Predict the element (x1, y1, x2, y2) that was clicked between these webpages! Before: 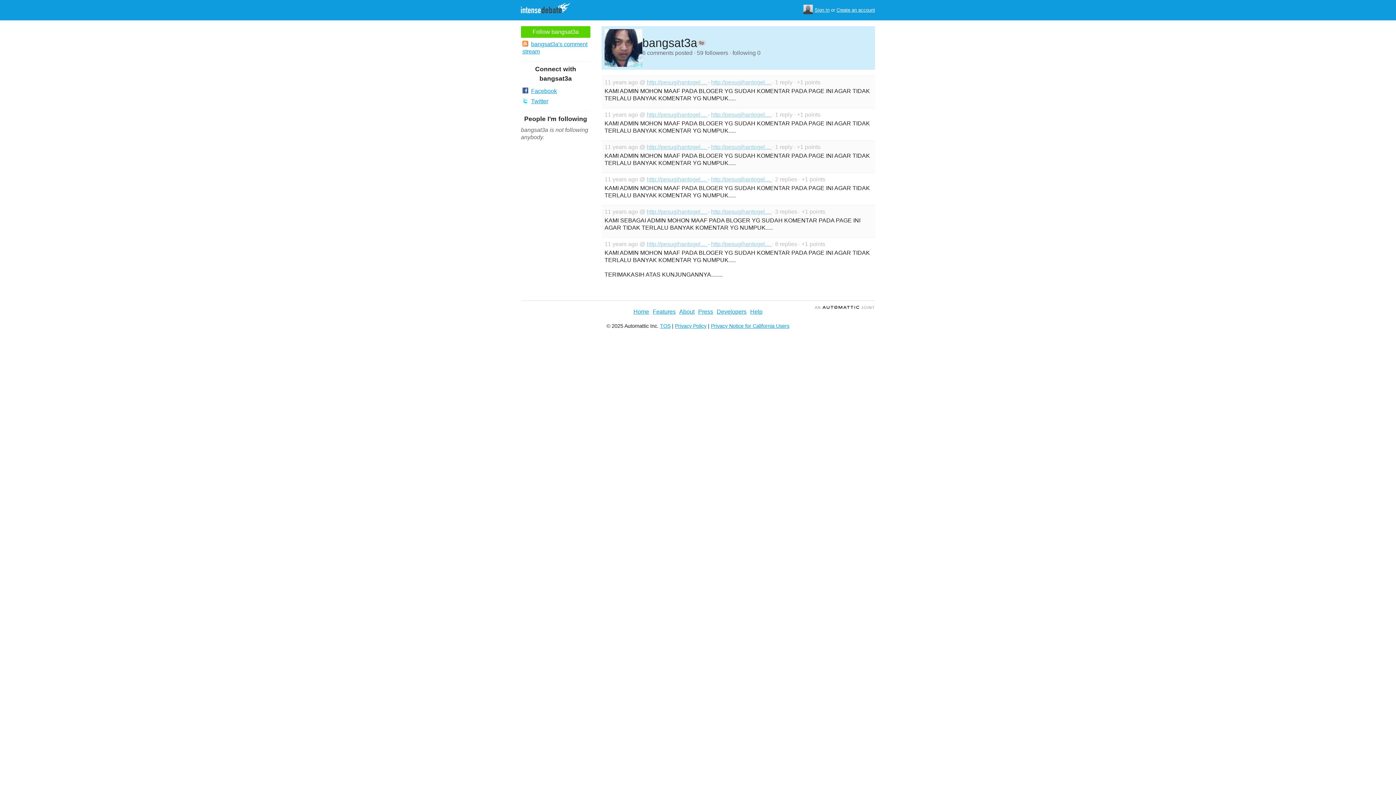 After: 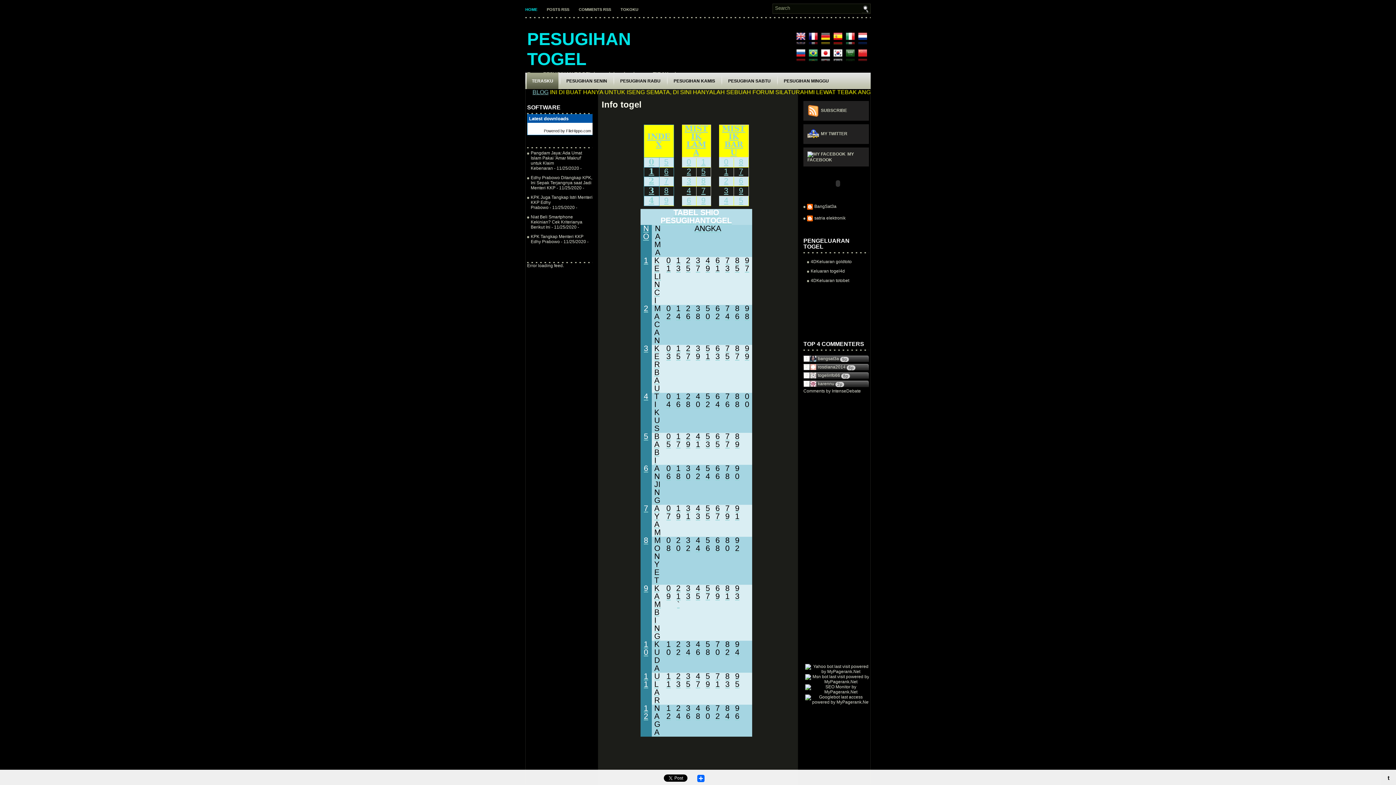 Action: label: http://pesugihantogel....  bbox: (711, 241, 772, 247)